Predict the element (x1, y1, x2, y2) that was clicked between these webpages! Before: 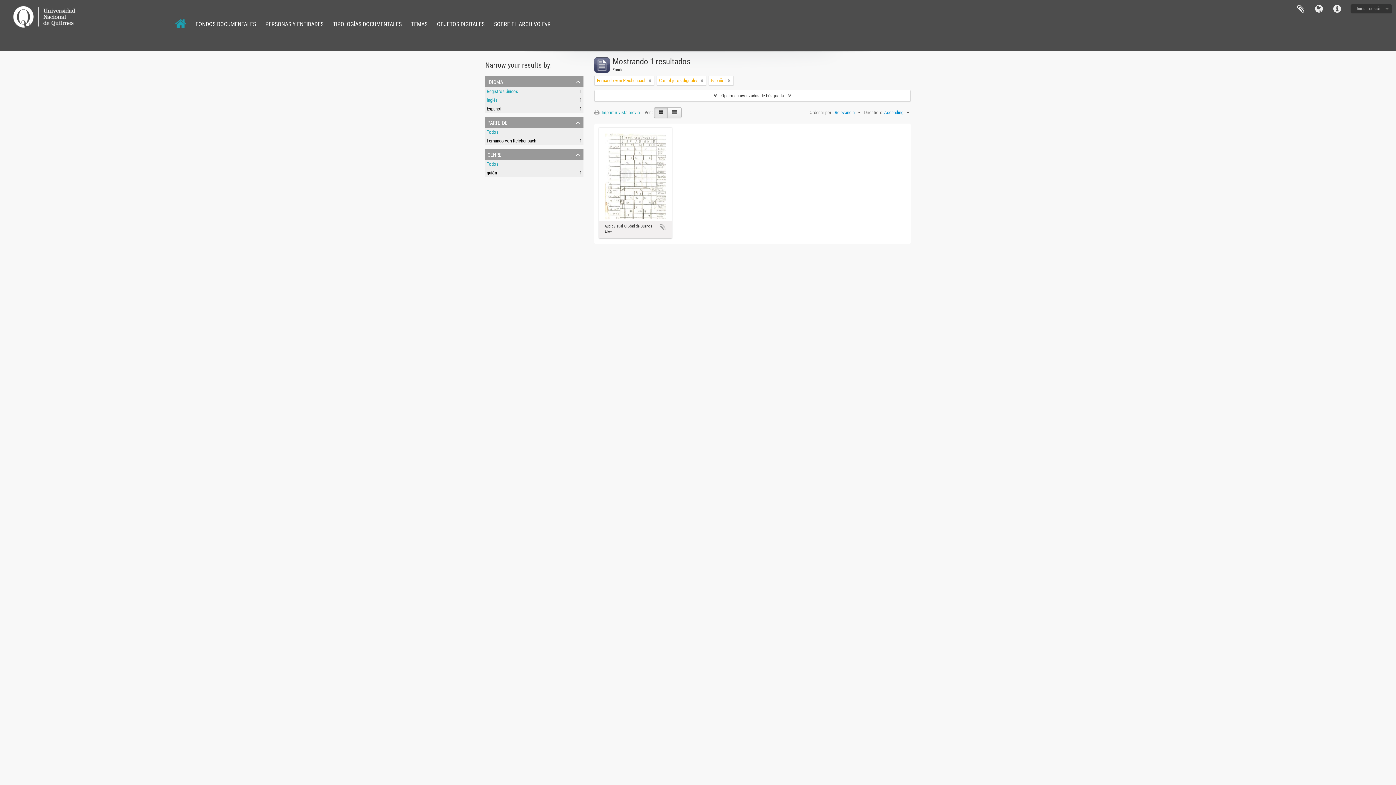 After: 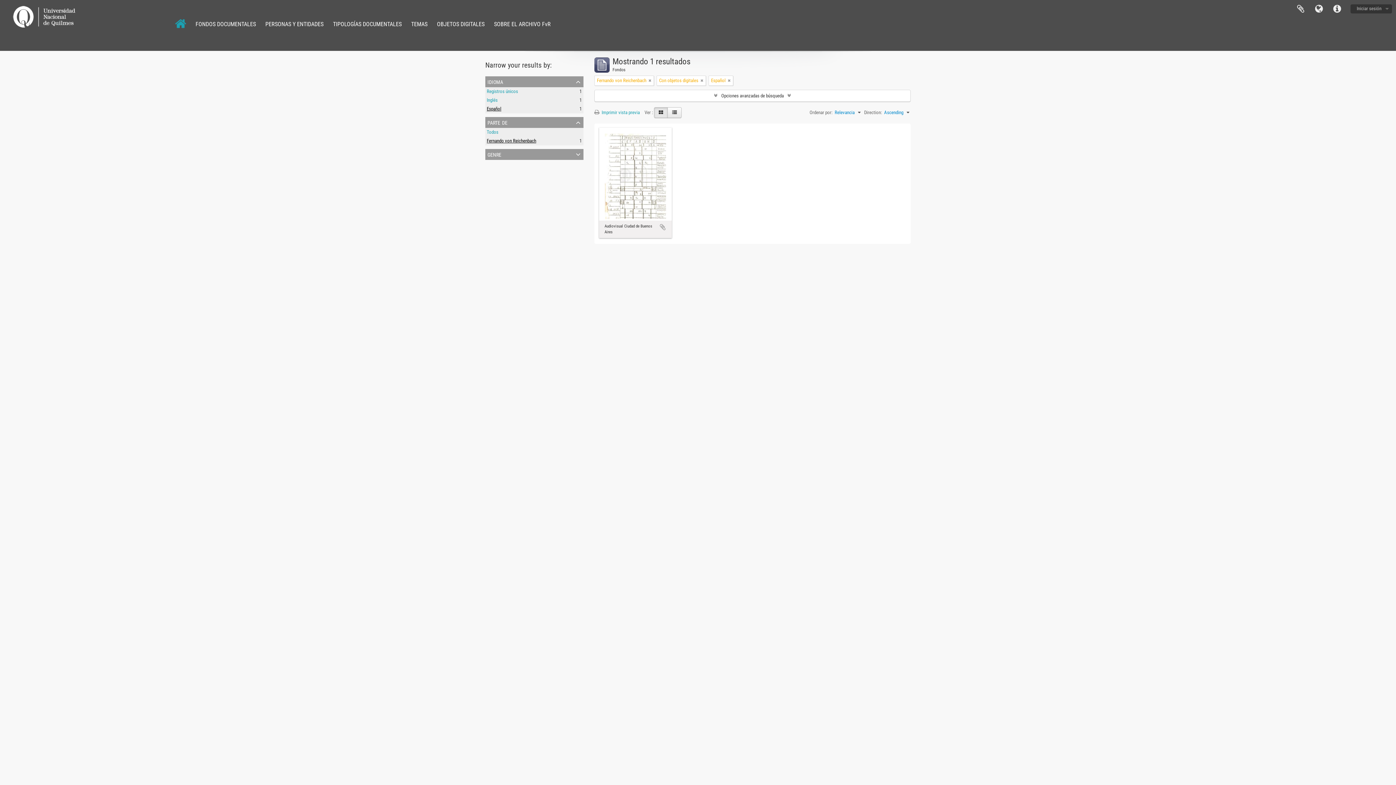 Action: bbox: (485, 149, 583, 160) label: genre